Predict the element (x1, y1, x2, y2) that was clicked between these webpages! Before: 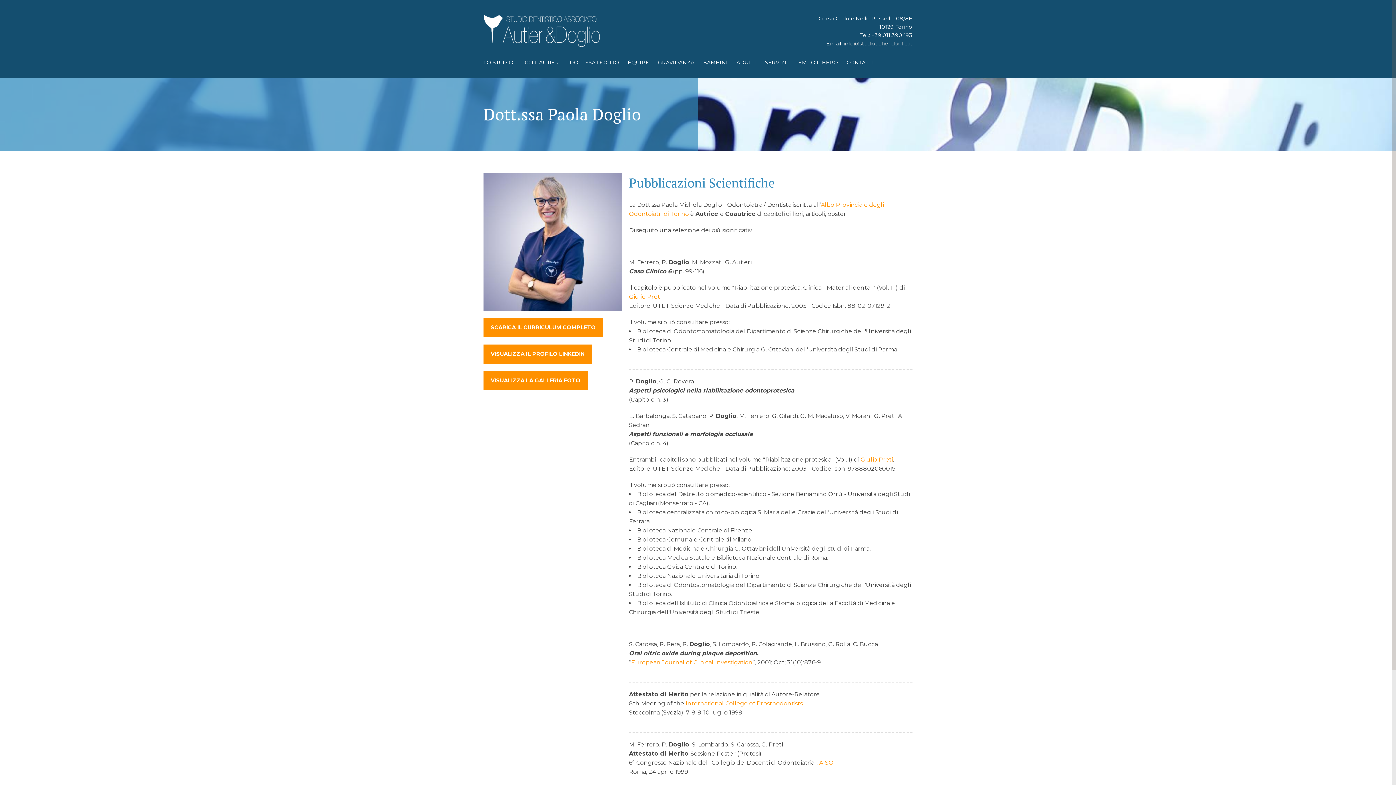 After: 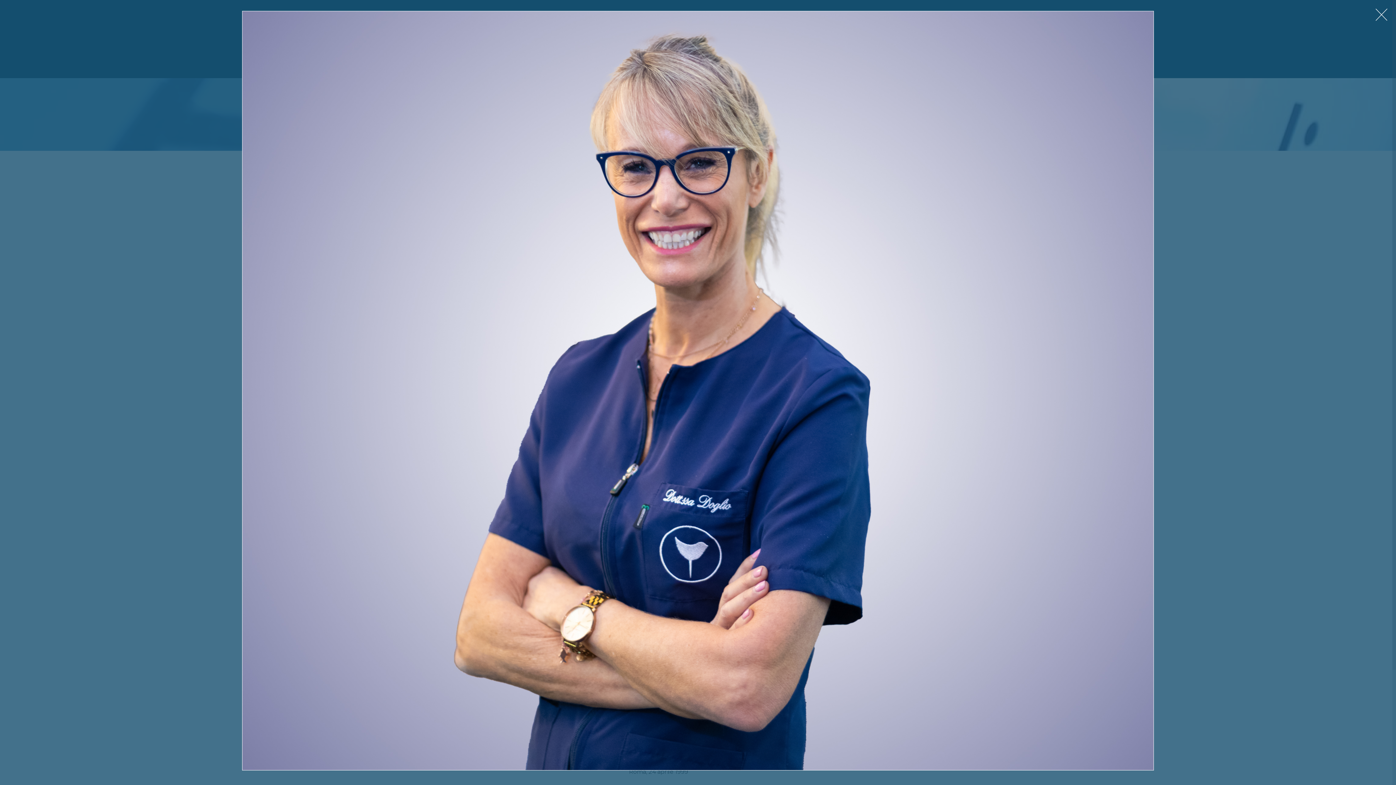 Action: bbox: (483, 172, 621, 310)